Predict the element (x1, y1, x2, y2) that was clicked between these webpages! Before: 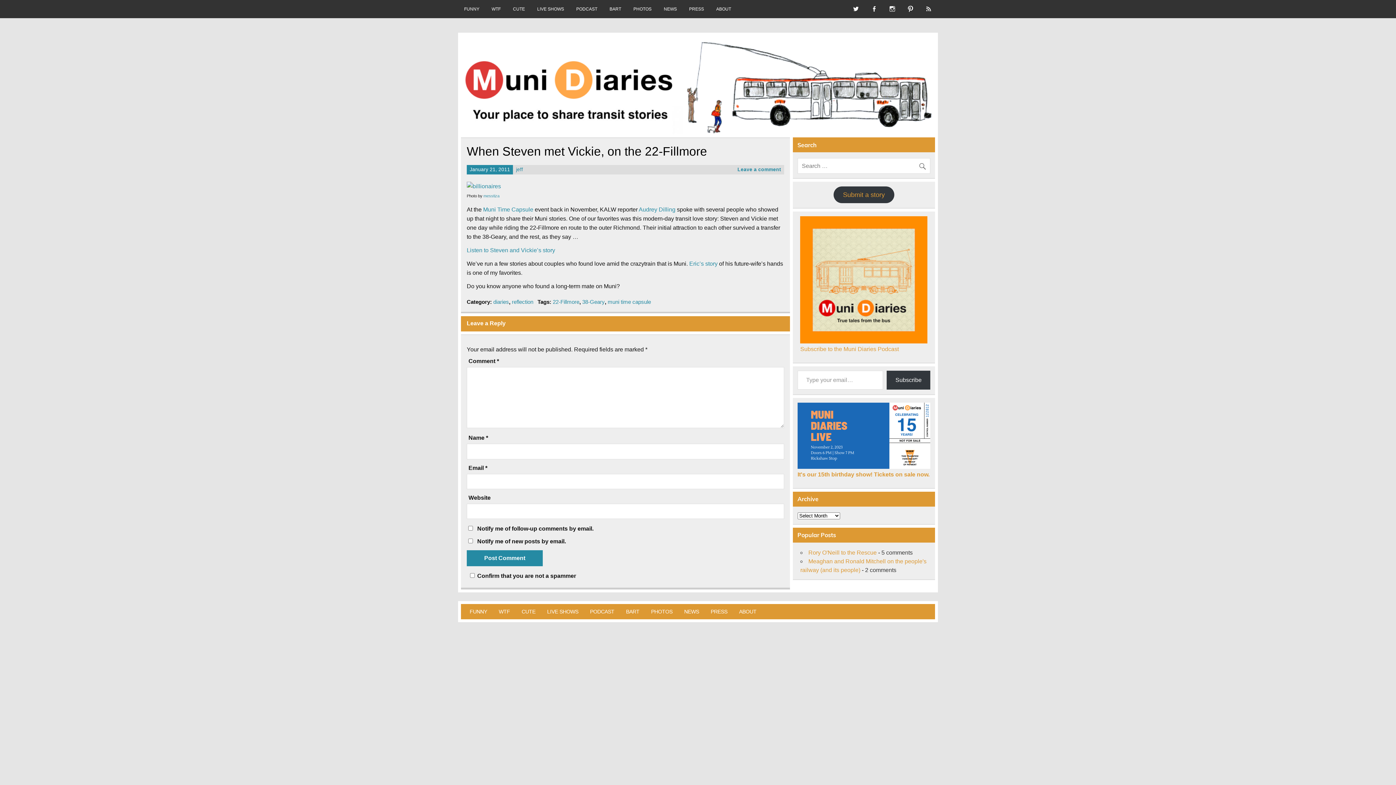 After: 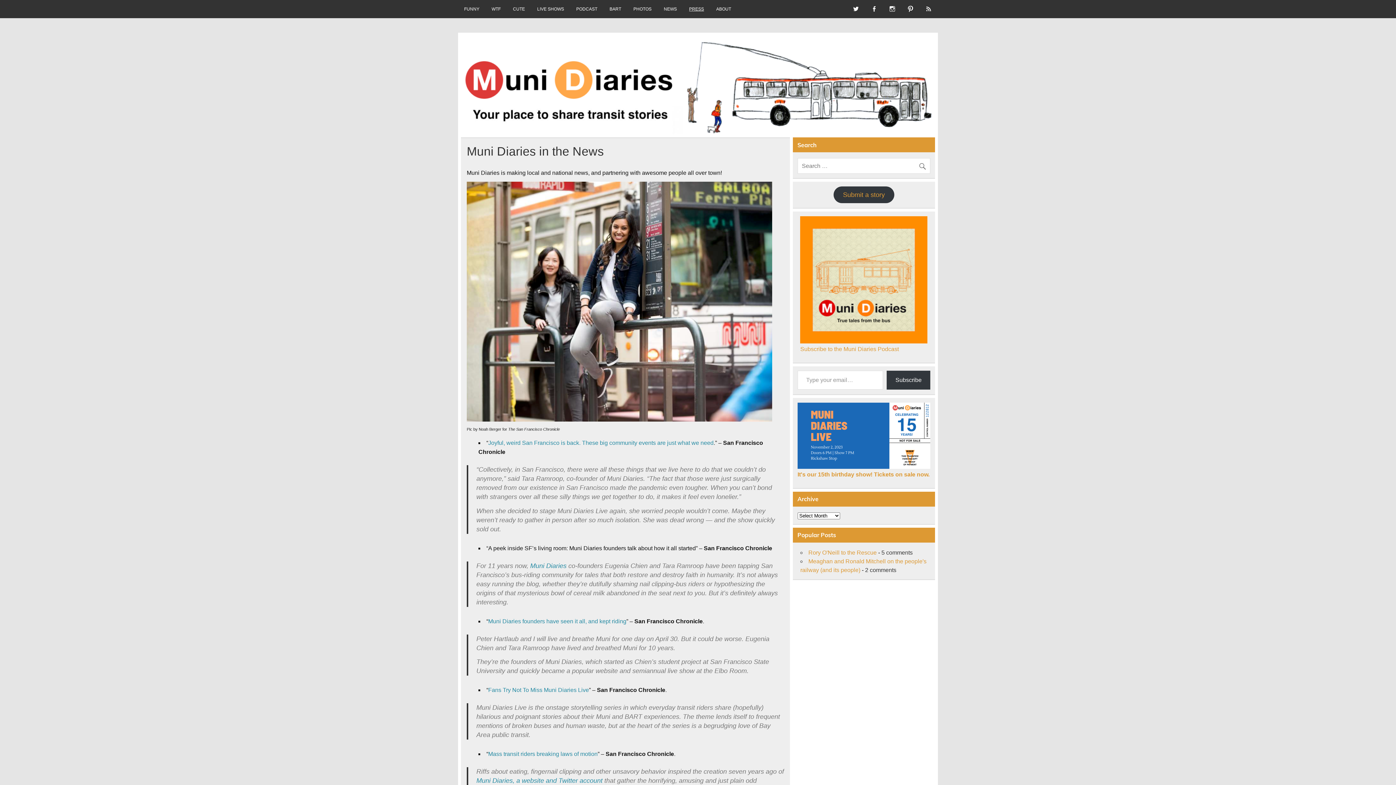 Action: label: PRESS bbox: (710, 609, 727, 614)